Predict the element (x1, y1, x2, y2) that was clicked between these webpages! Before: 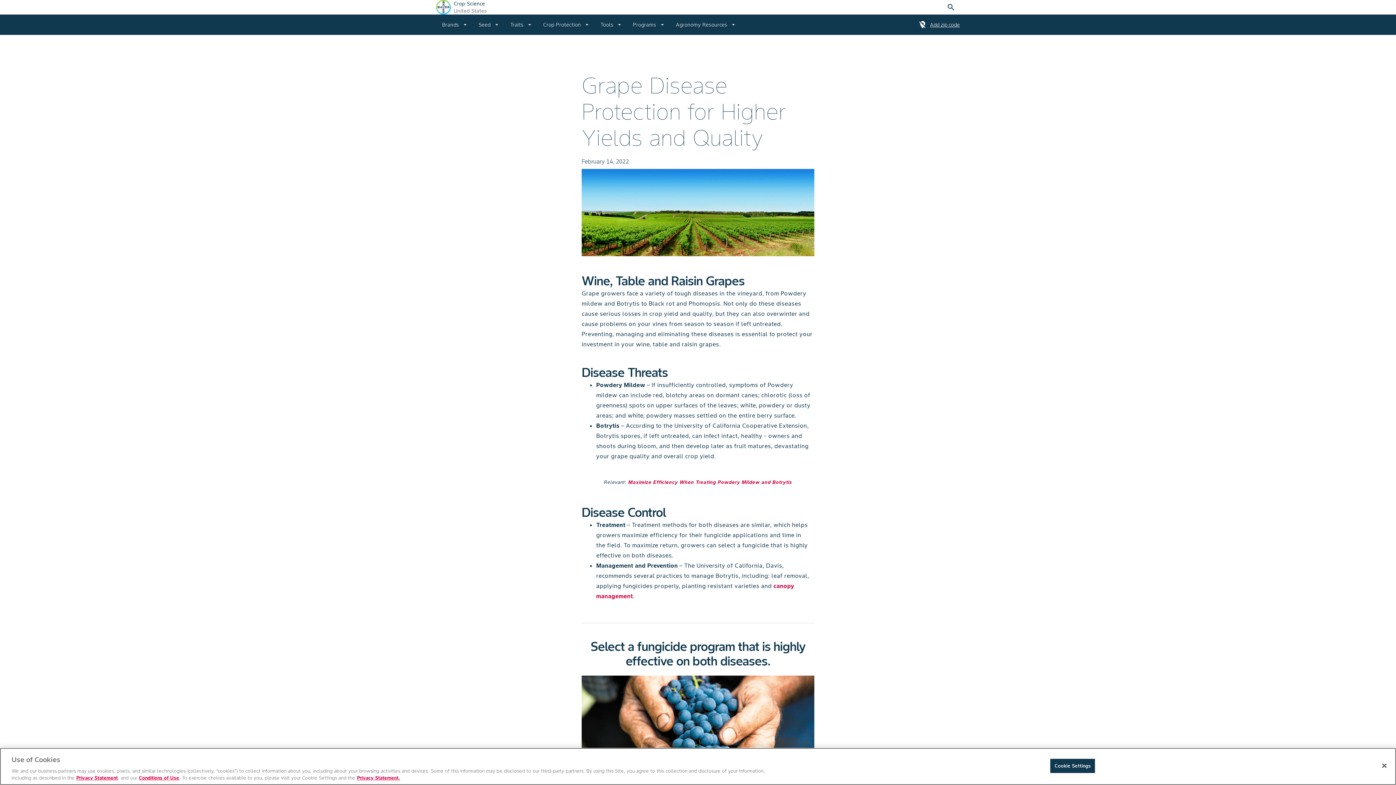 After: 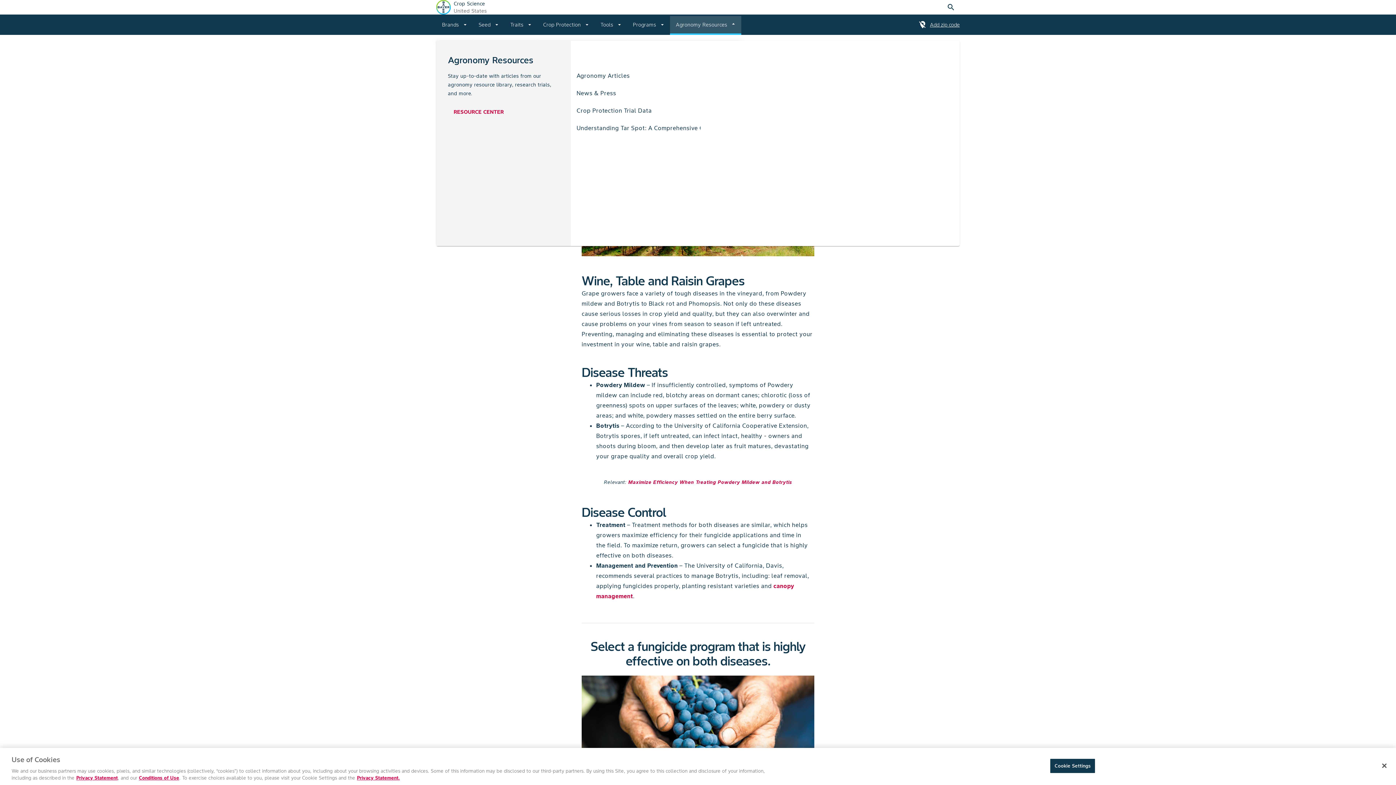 Action: bbox: (670, 14, 741, 34) label: Agronomy Resources
arrow_drop_down